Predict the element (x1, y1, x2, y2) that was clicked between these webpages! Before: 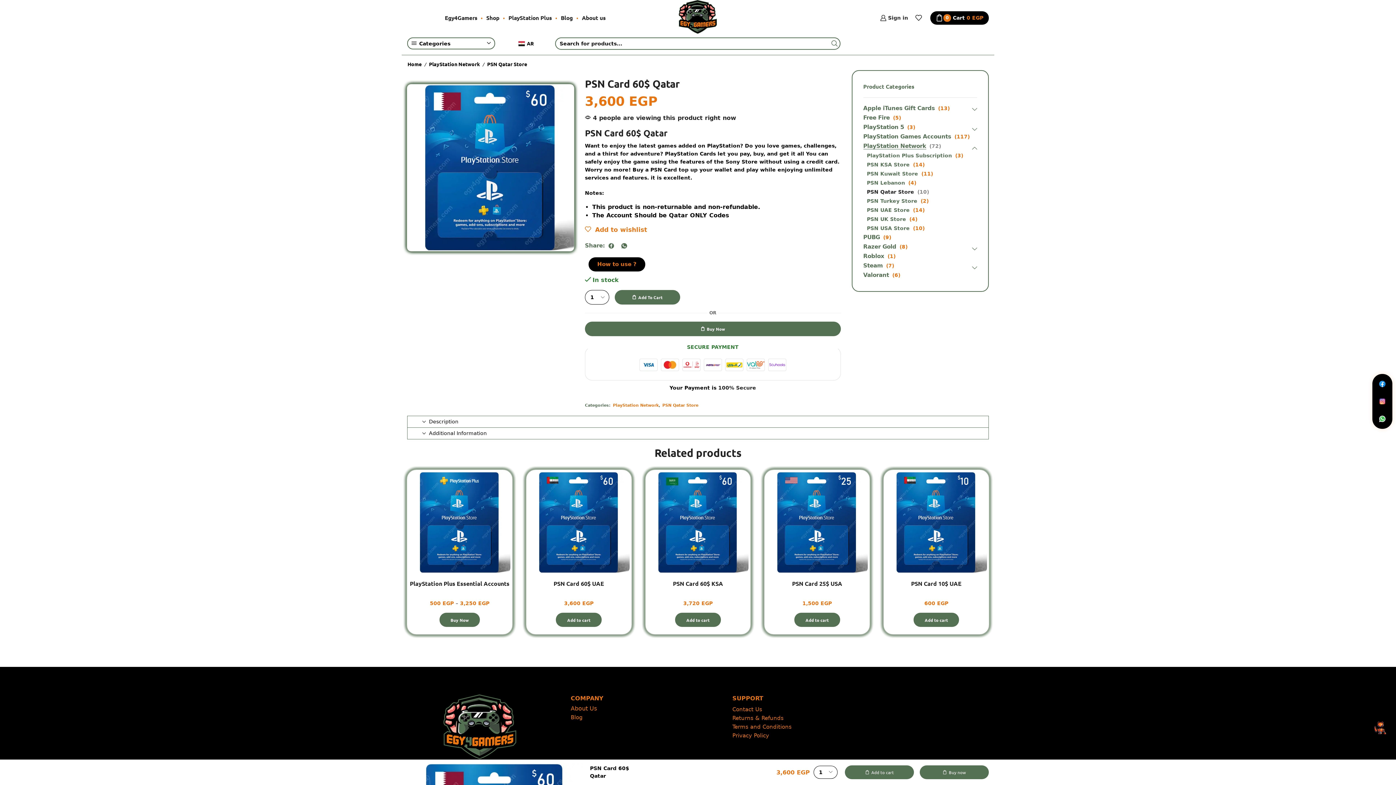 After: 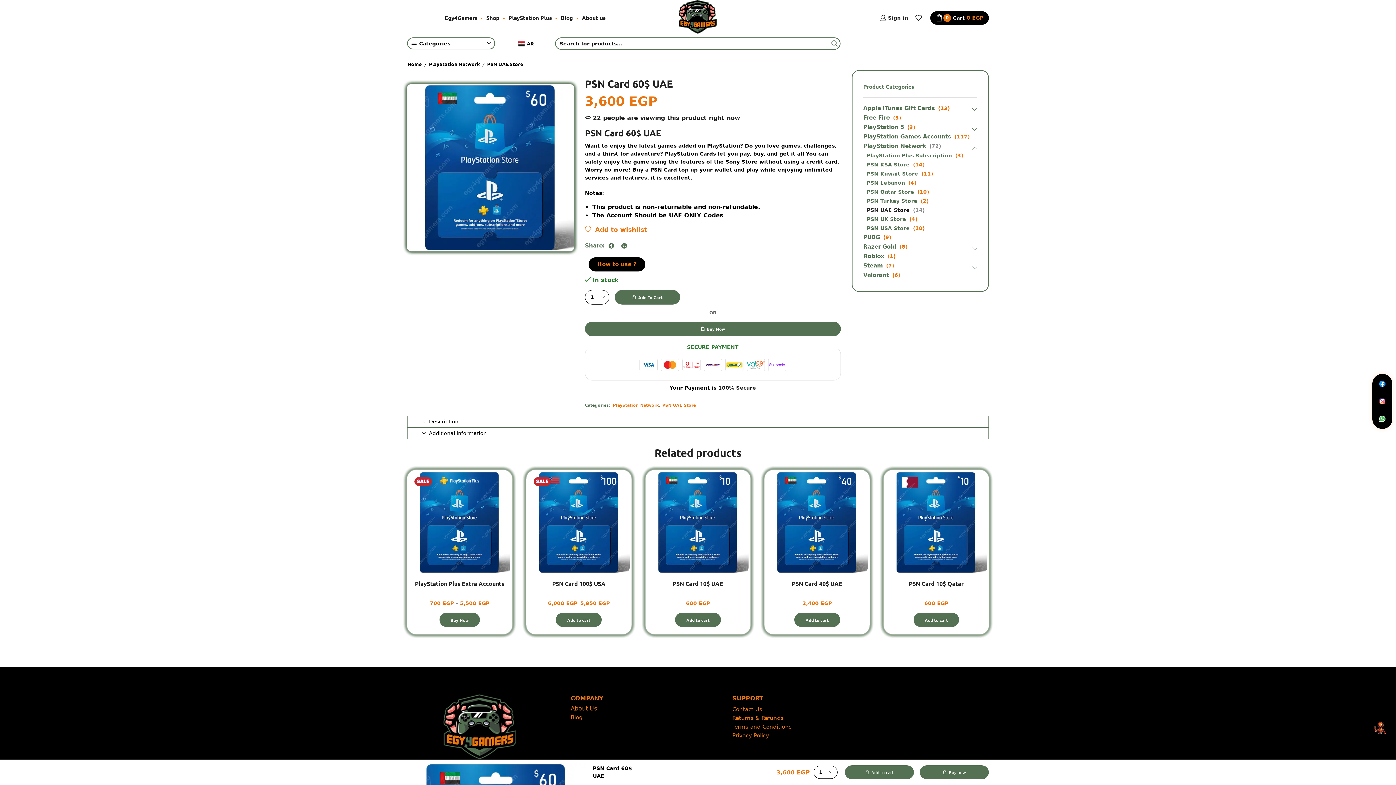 Action: bbox: (528, 472, 629, 573)